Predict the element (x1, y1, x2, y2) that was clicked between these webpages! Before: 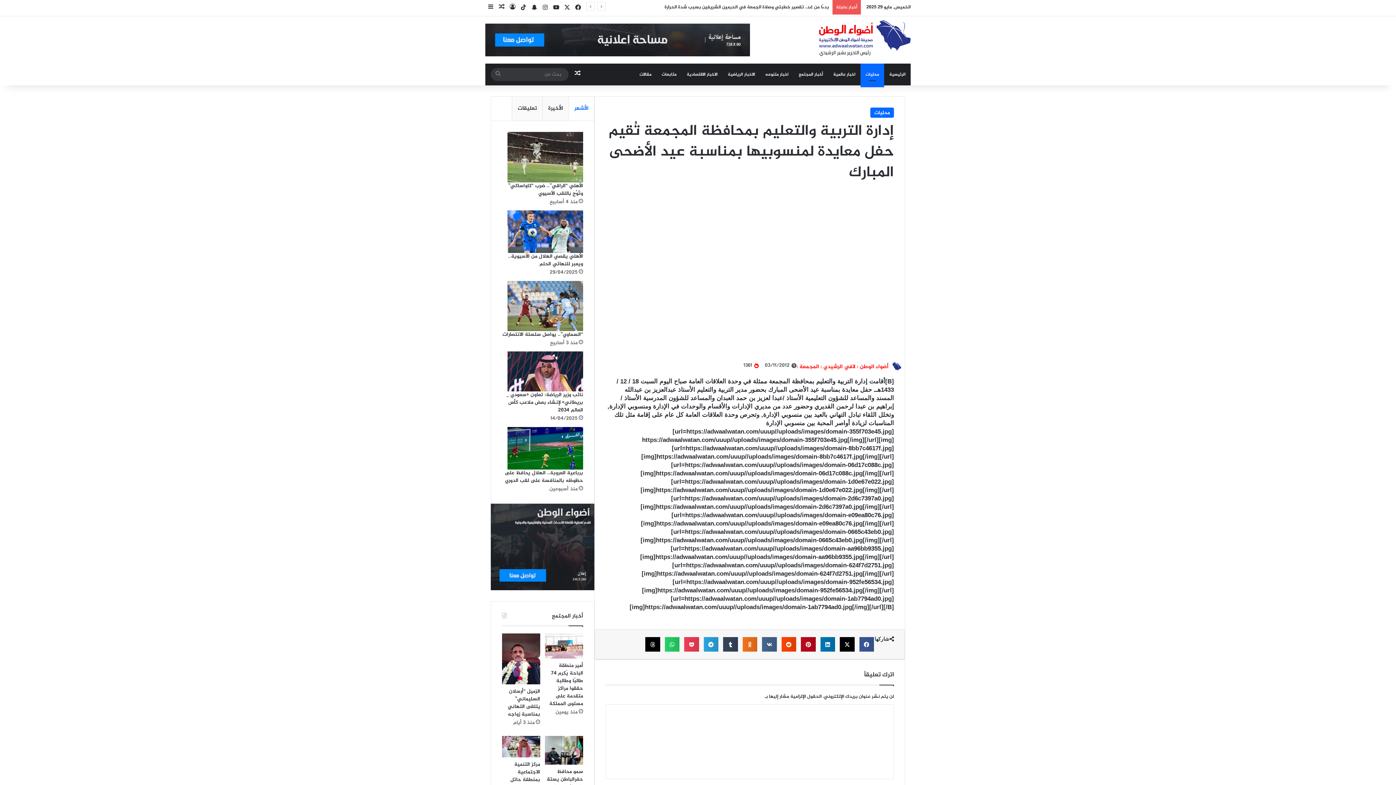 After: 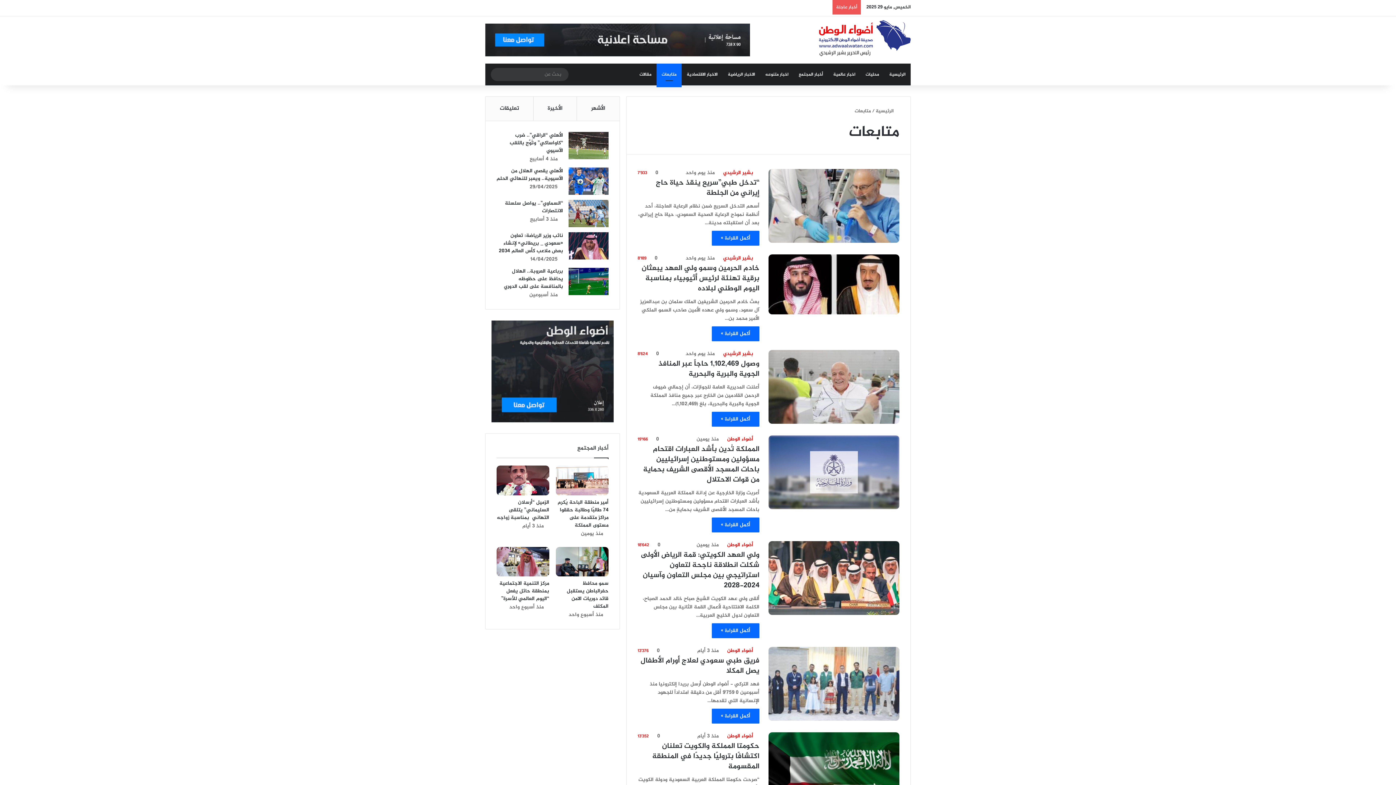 Action: bbox: (656, 63, 681, 85) label: متابعات